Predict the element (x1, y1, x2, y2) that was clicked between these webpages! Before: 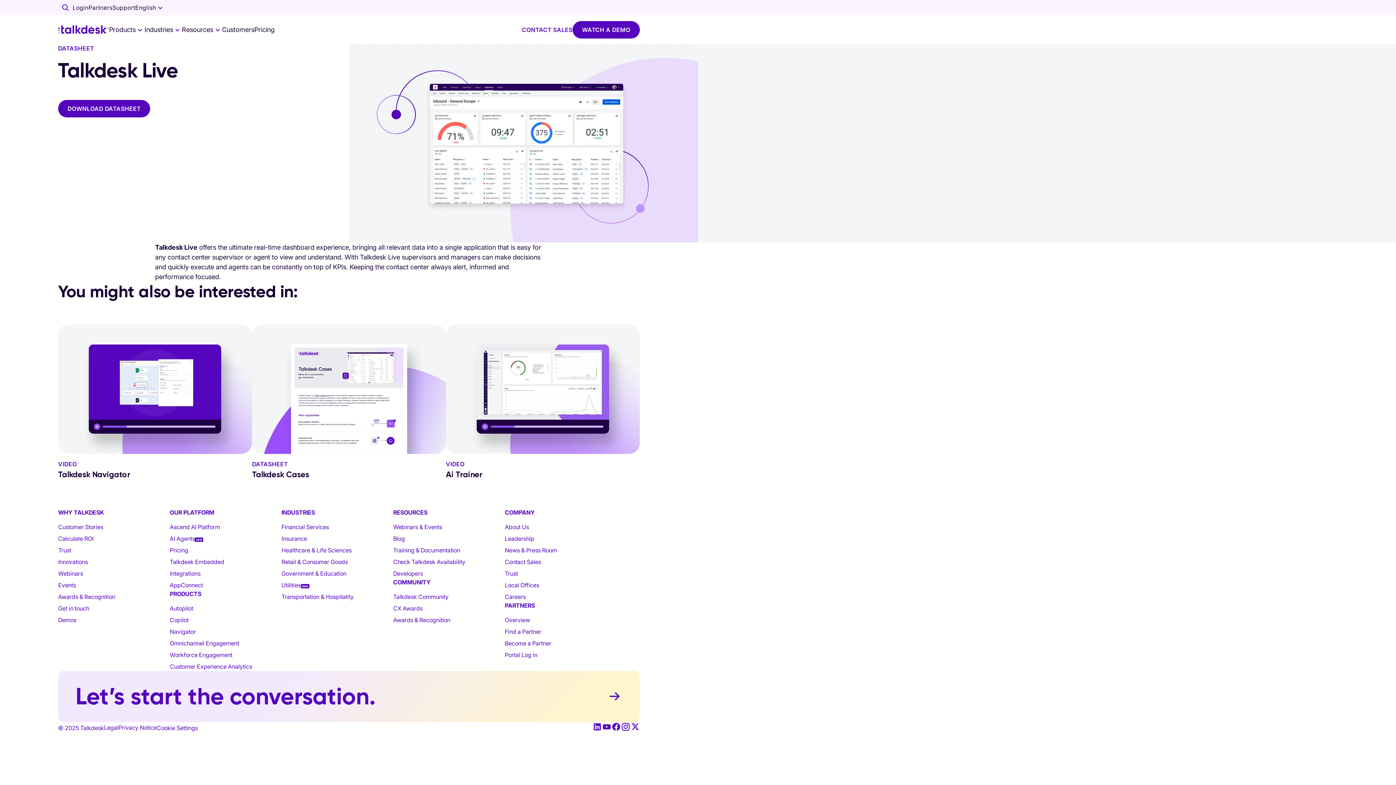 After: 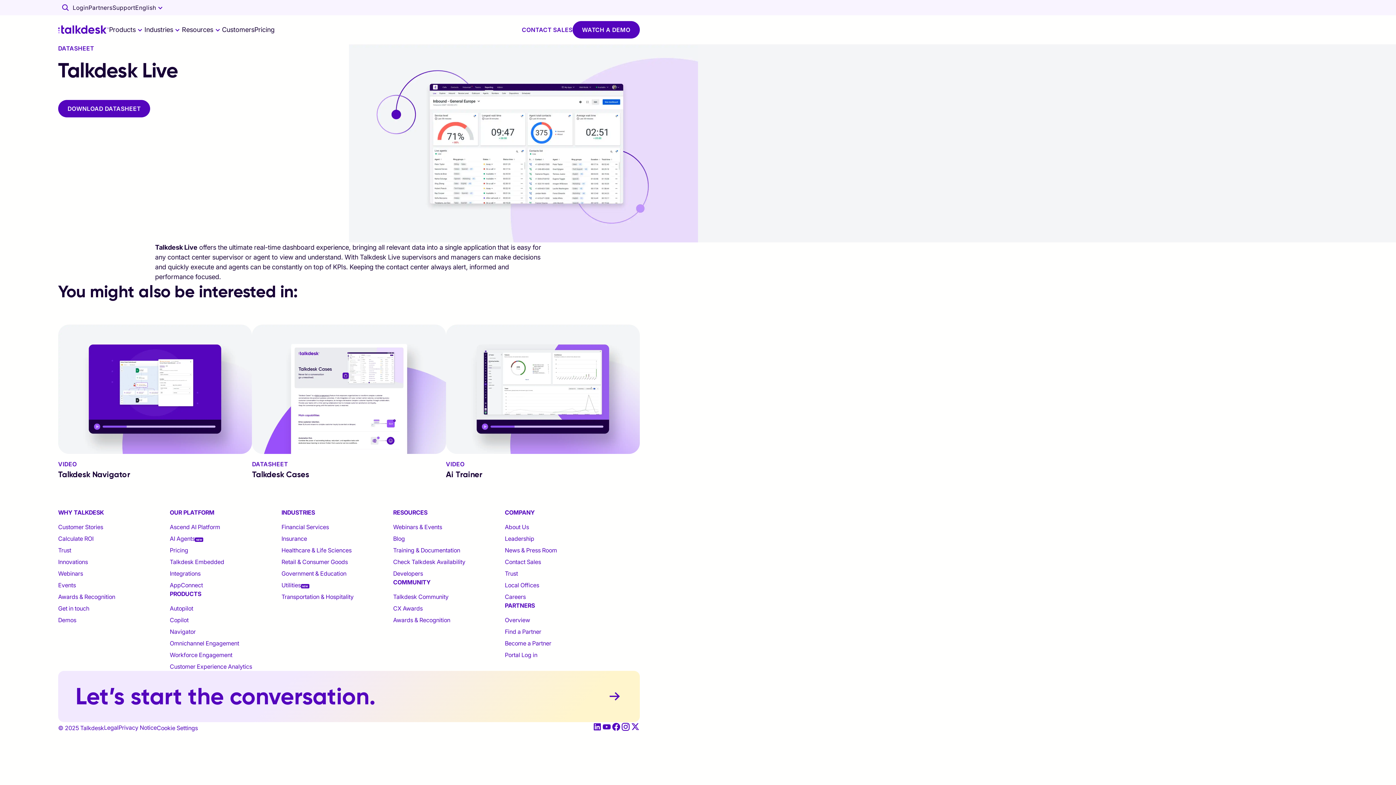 Action: label: Talkdesk globalsearch page bbox: (58, 0, 72, 15)